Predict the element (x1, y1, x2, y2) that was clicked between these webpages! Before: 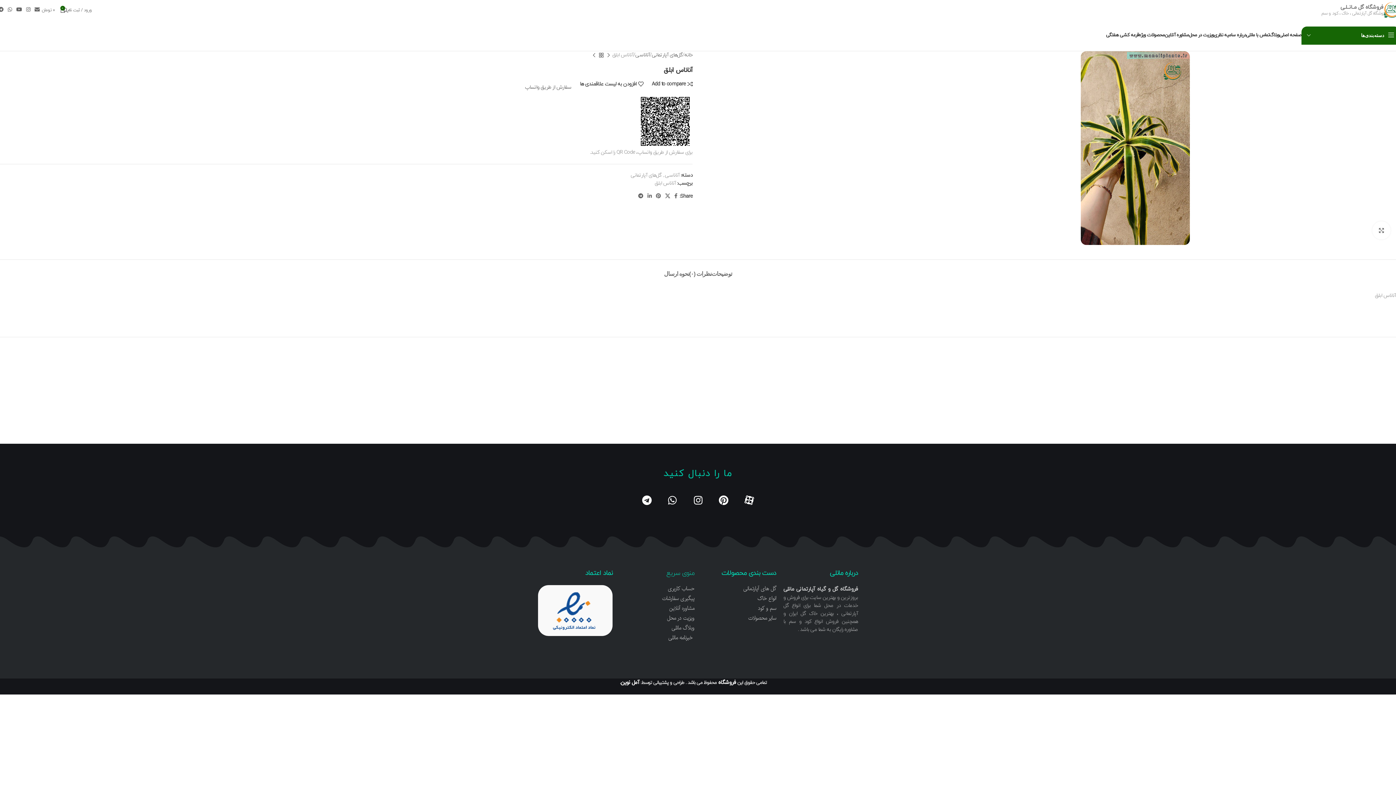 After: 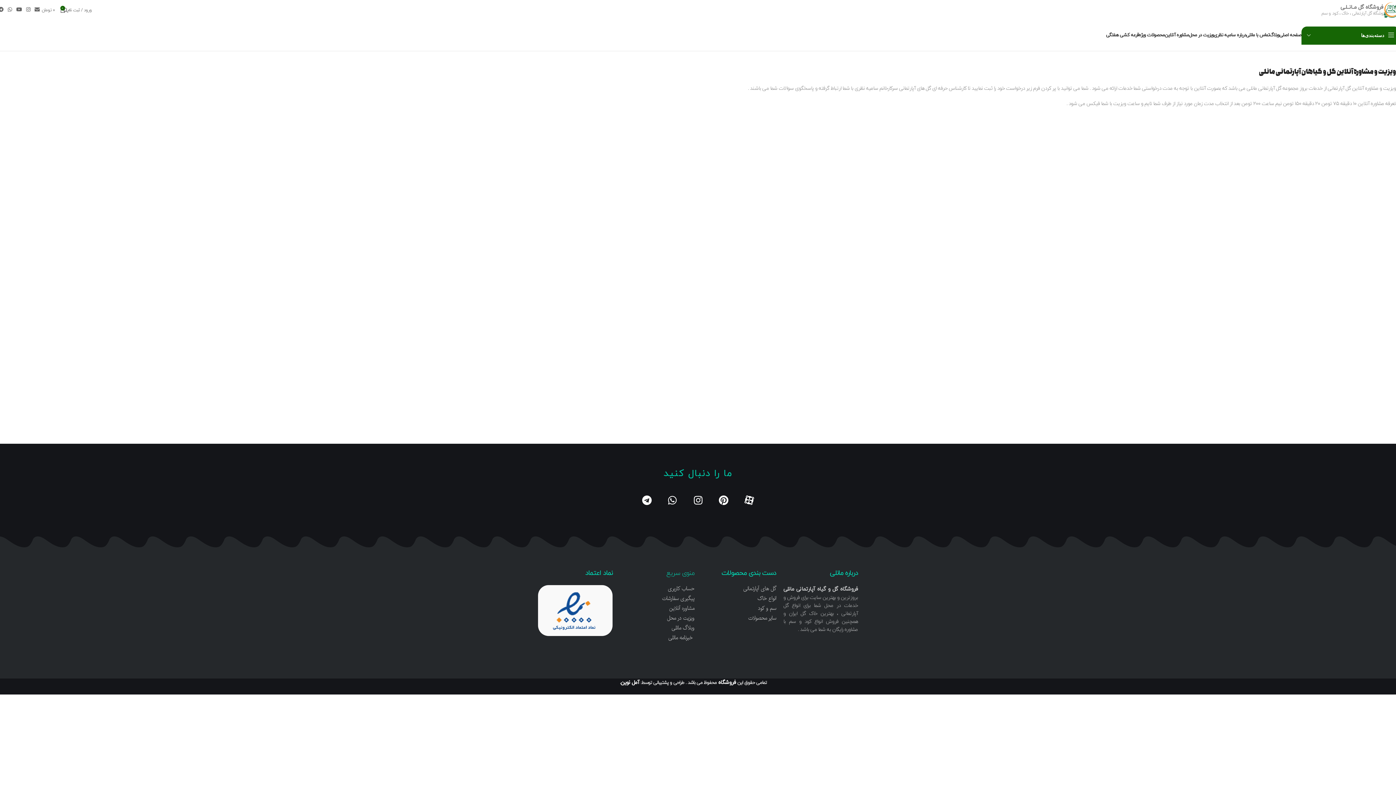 Action: label: مشاوره آنلاین bbox: (1165, 28, 1189, 42)